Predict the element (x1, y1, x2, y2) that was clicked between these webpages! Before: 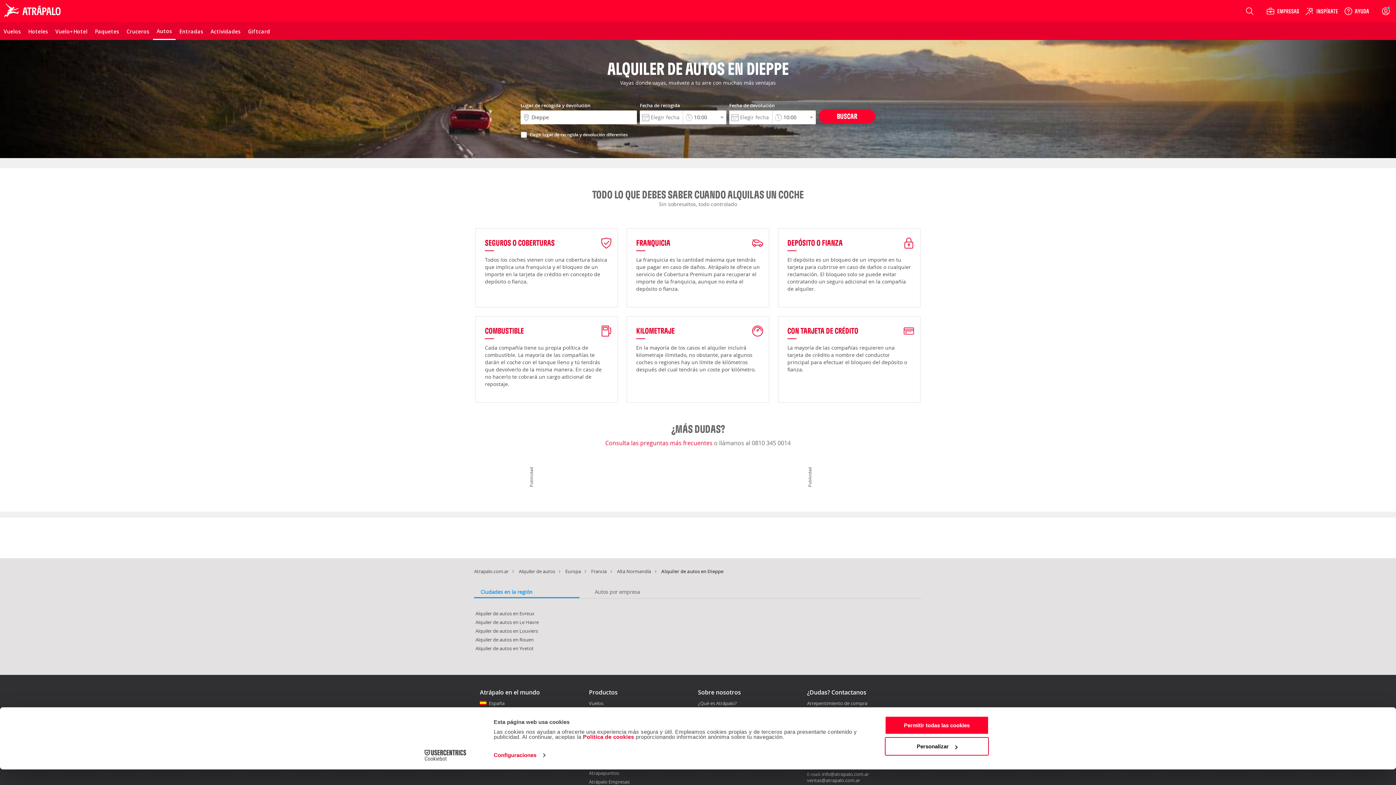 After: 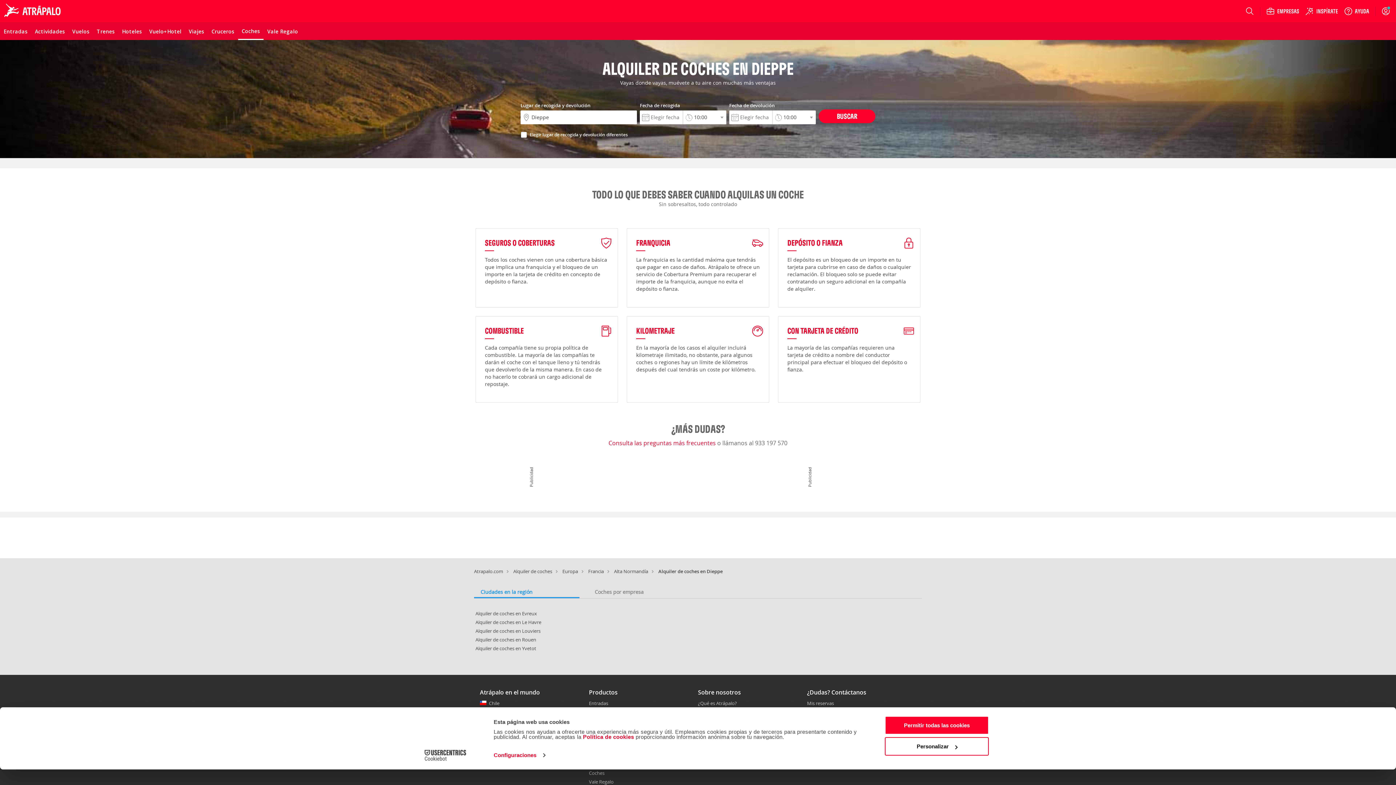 Action: label: España bbox: (489, 700, 504, 706)